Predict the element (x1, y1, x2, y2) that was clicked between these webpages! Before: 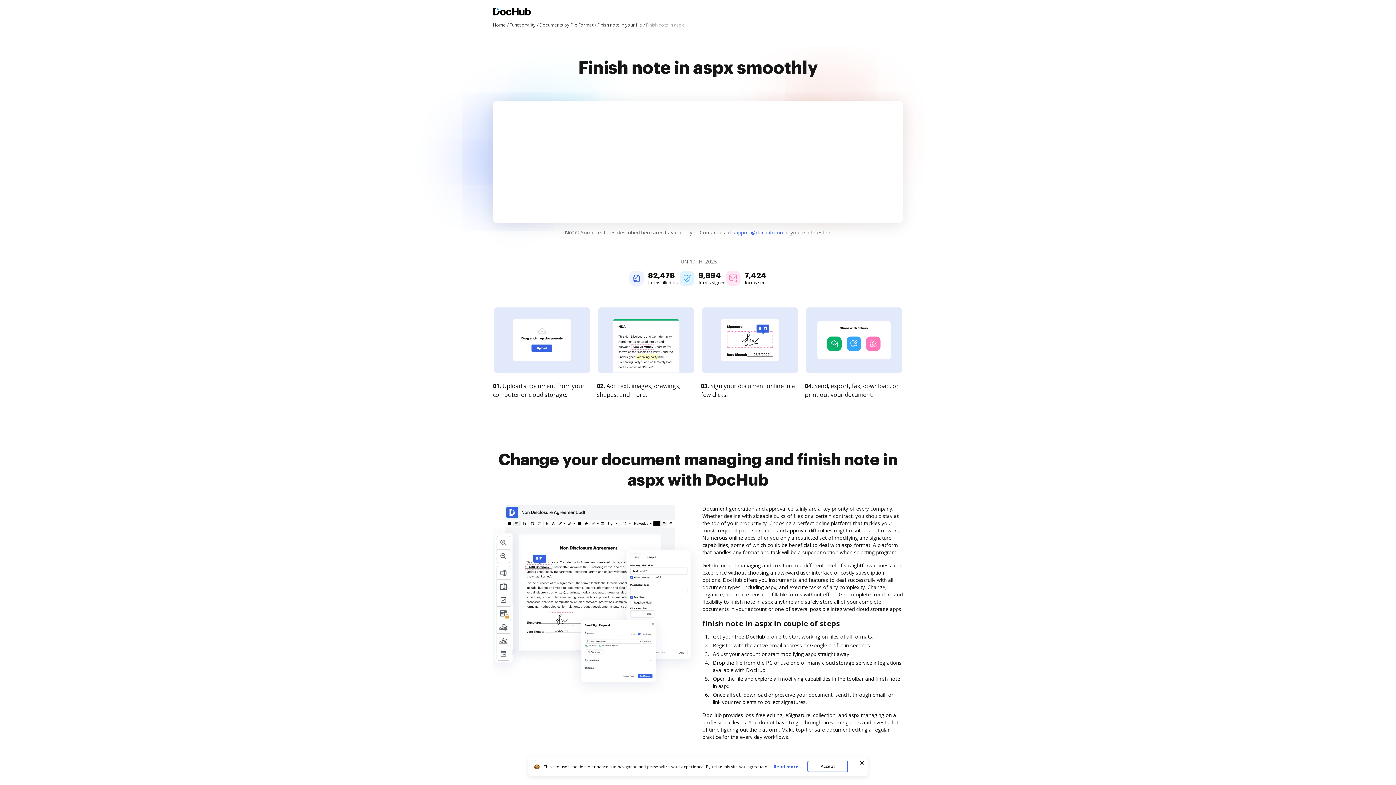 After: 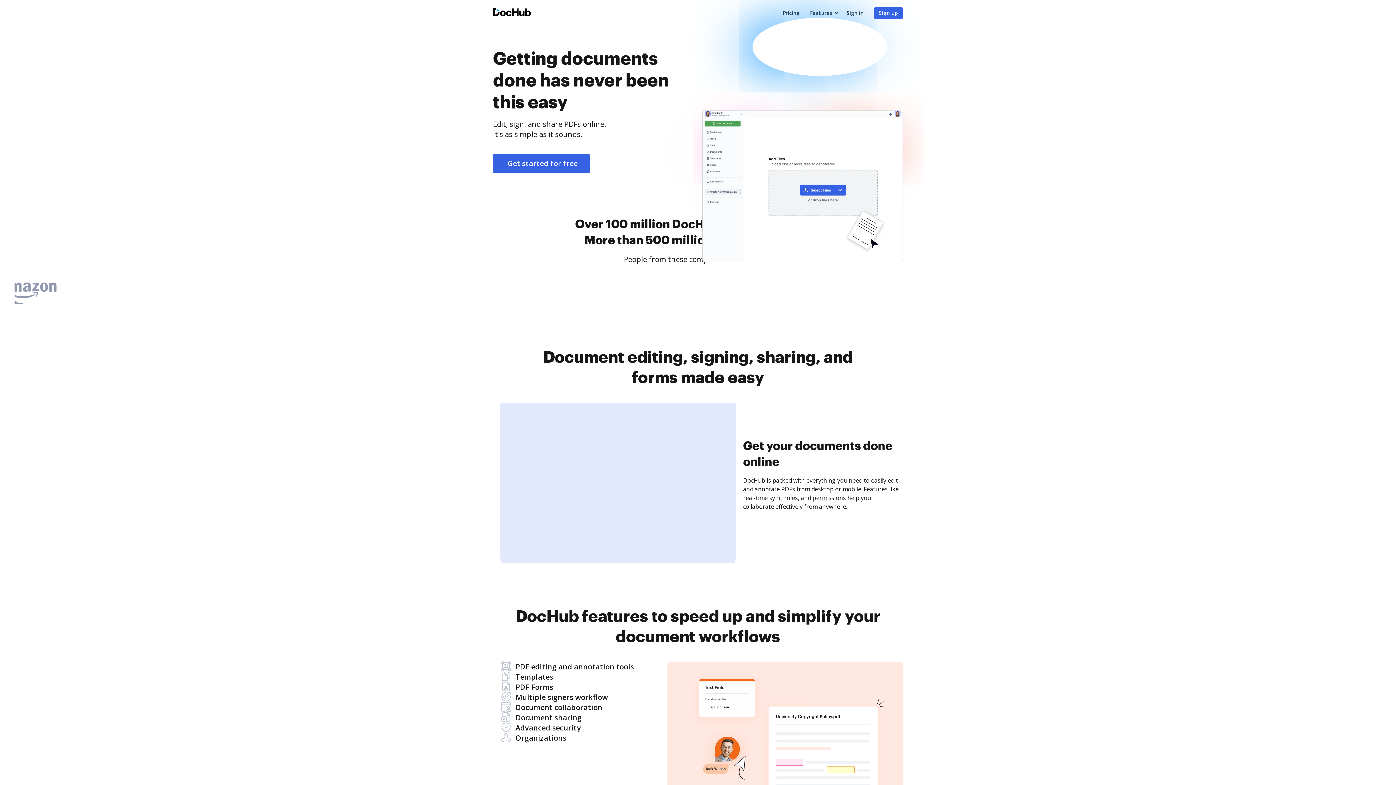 Action: label: Home bbox: (493, 21, 508, 28)